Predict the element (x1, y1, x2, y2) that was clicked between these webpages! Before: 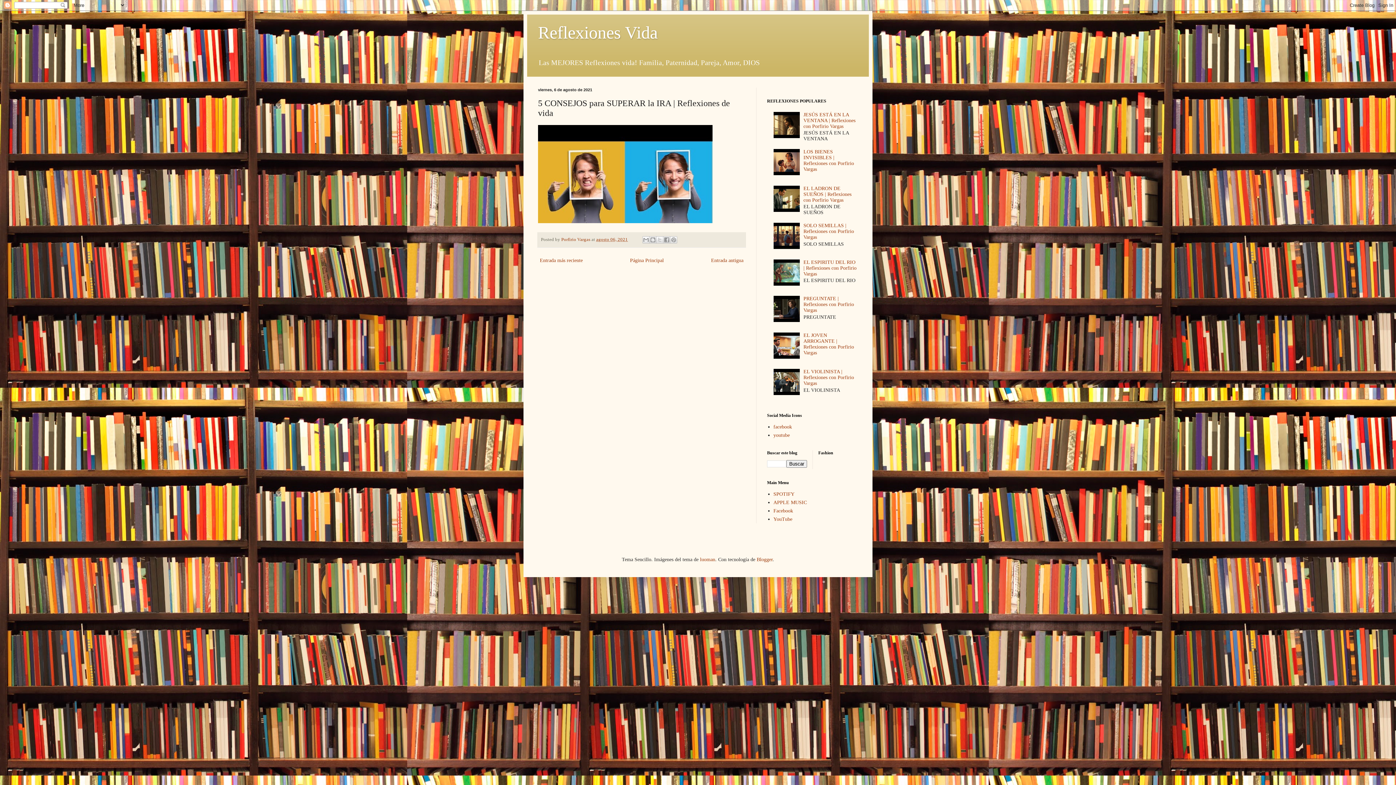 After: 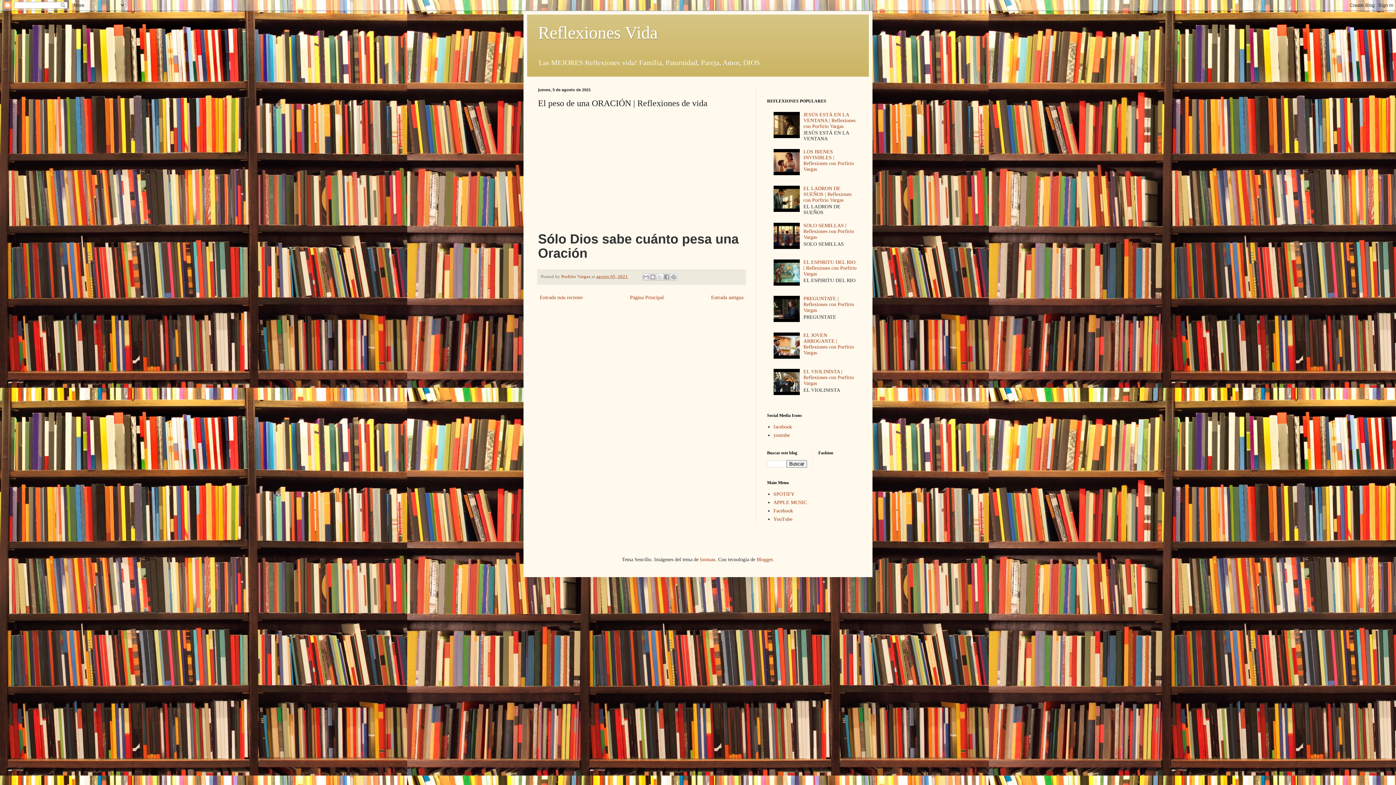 Action: bbox: (709, 255, 745, 265) label: Entrada antigua